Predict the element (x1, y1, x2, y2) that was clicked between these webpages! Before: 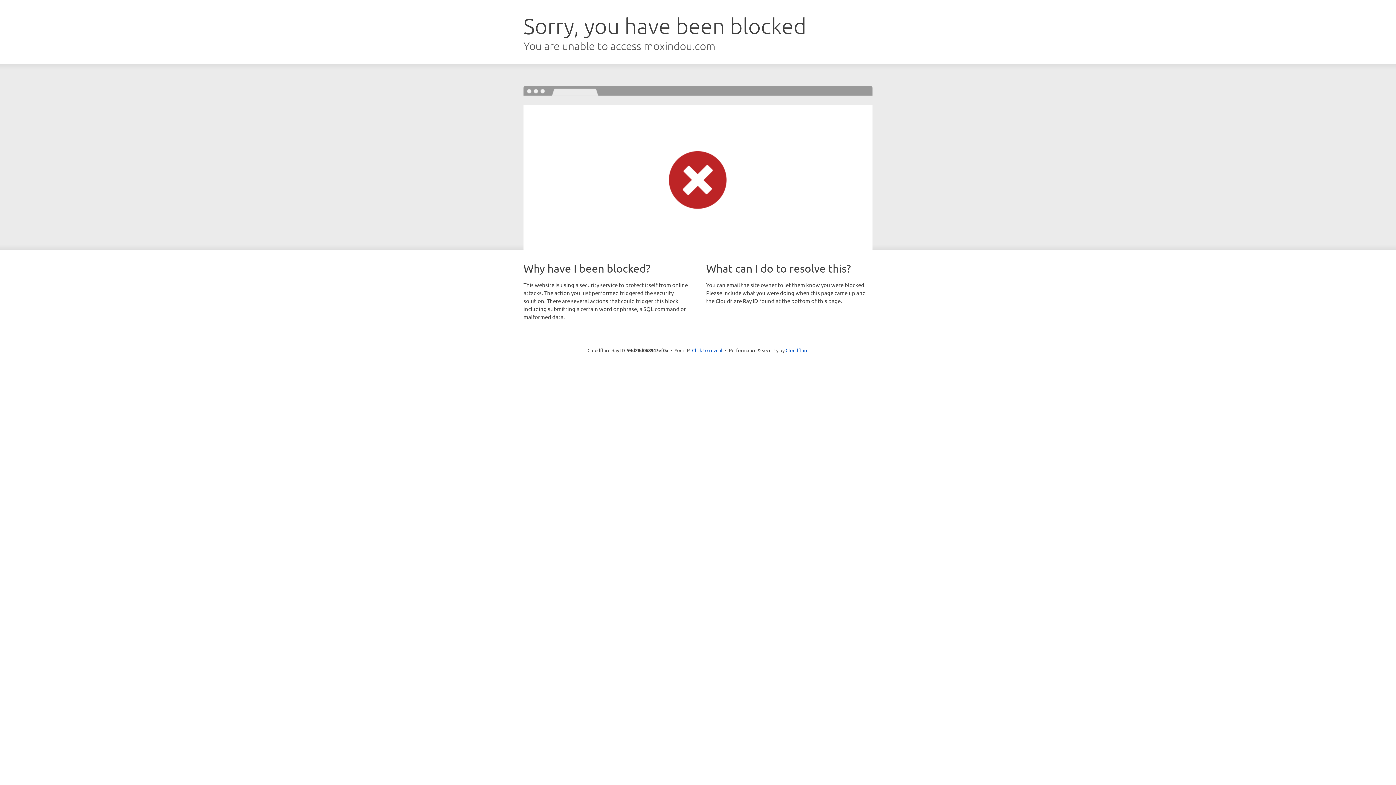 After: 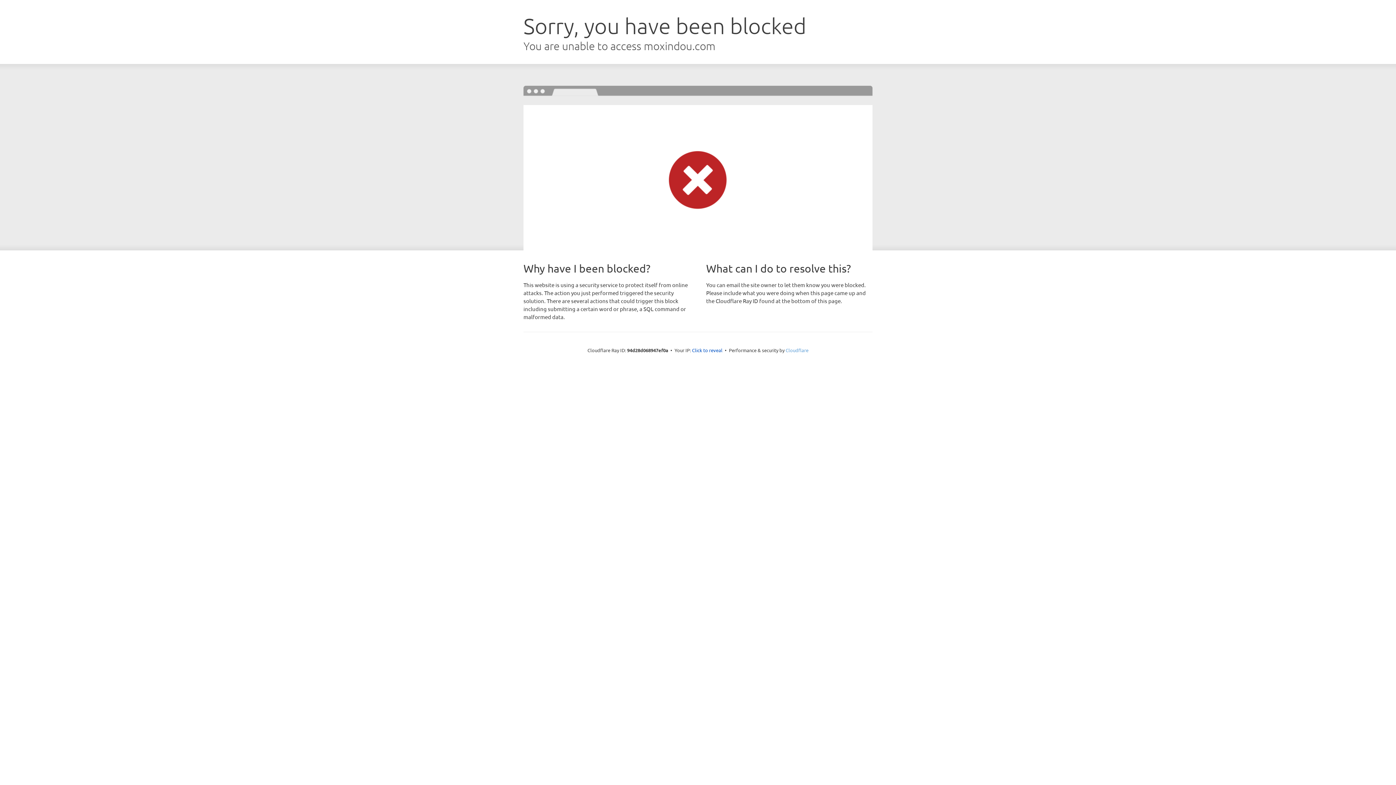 Action: bbox: (785, 347, 808, 353) label: Cloudflare